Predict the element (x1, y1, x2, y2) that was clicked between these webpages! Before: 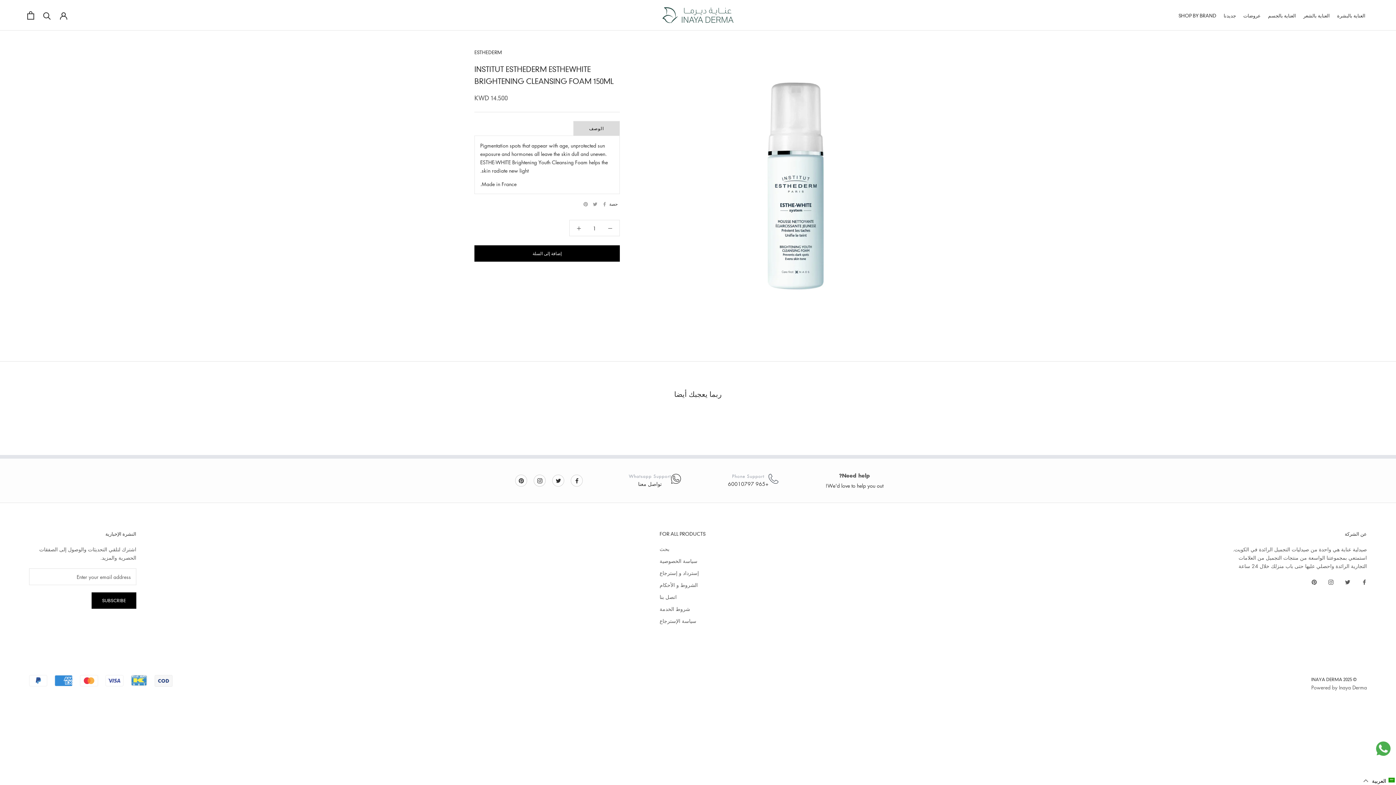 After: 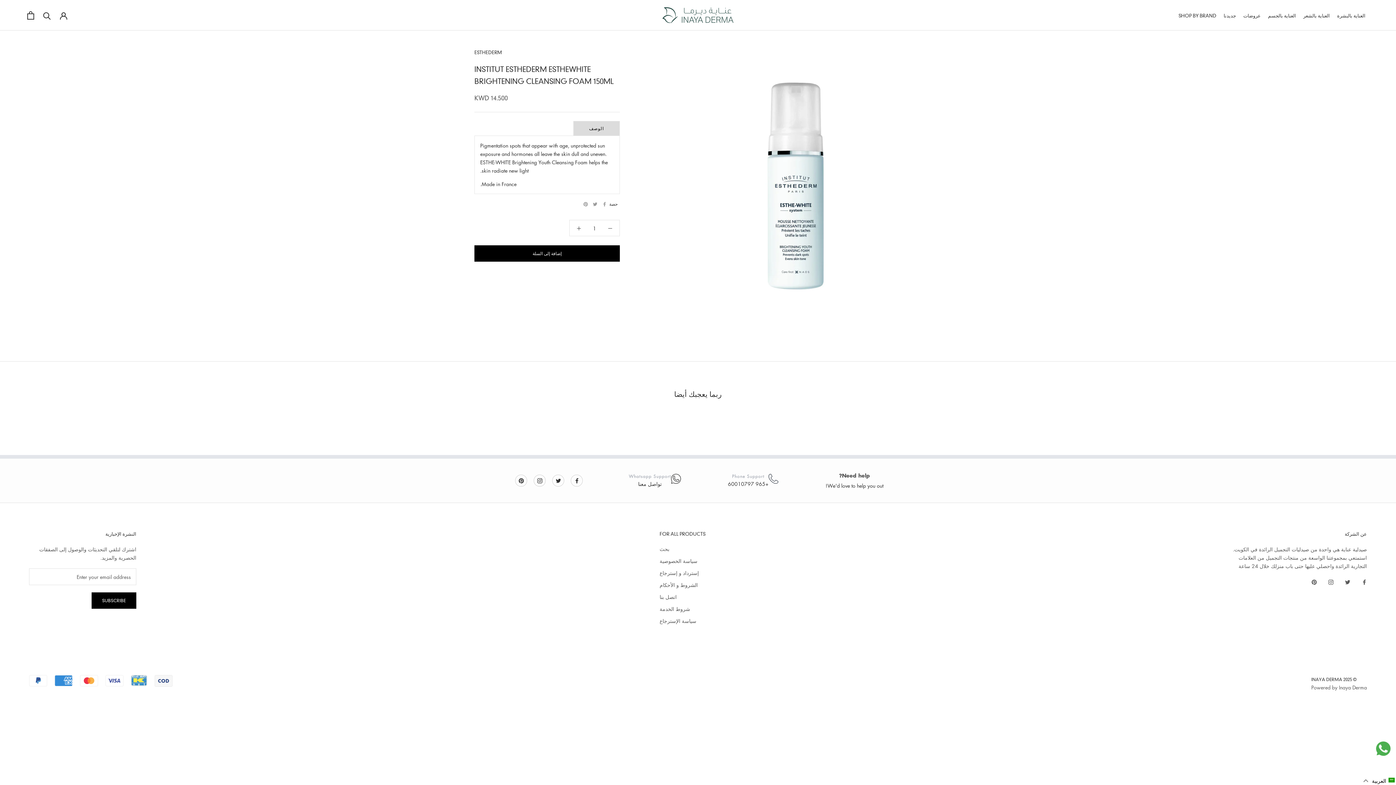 Action: label: Pinterest bbox: (518, 475, 523, 485)